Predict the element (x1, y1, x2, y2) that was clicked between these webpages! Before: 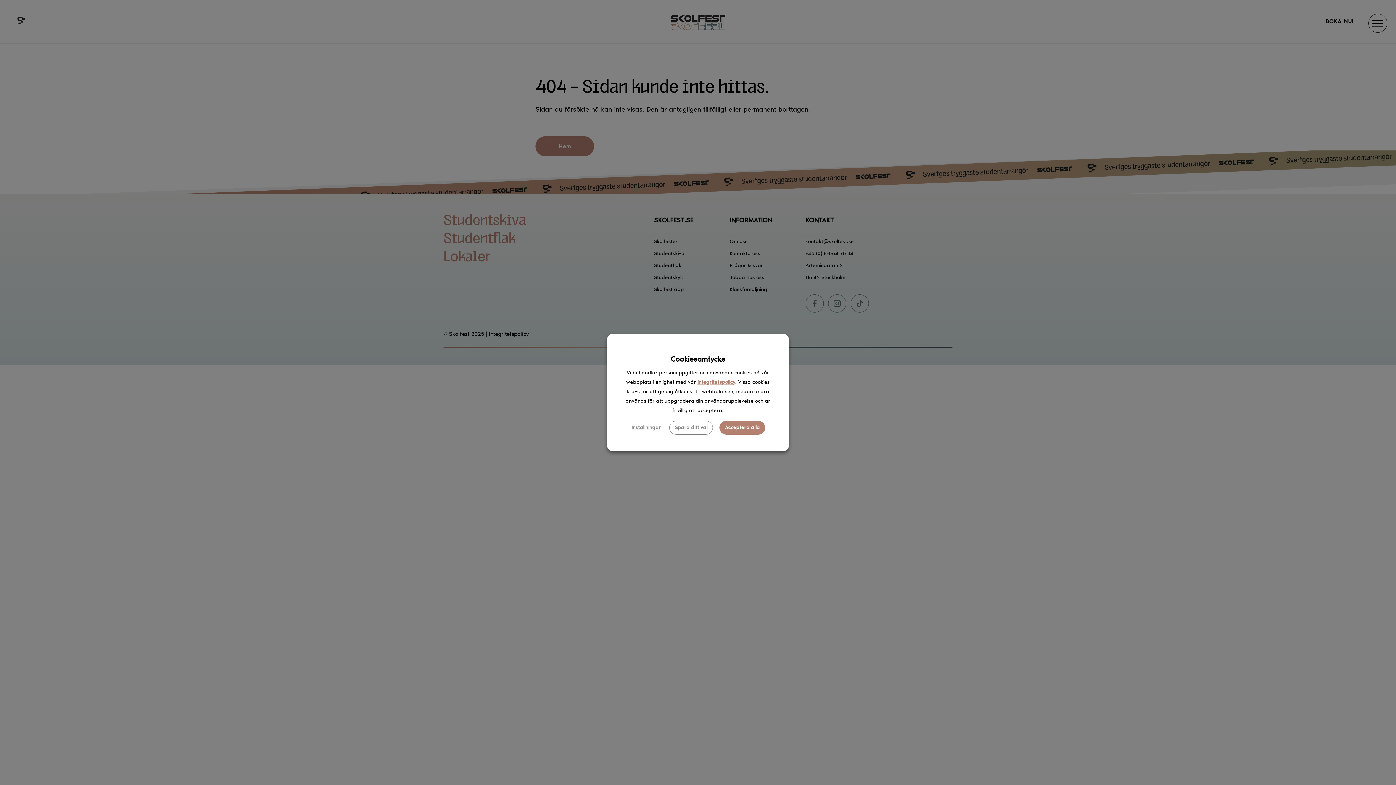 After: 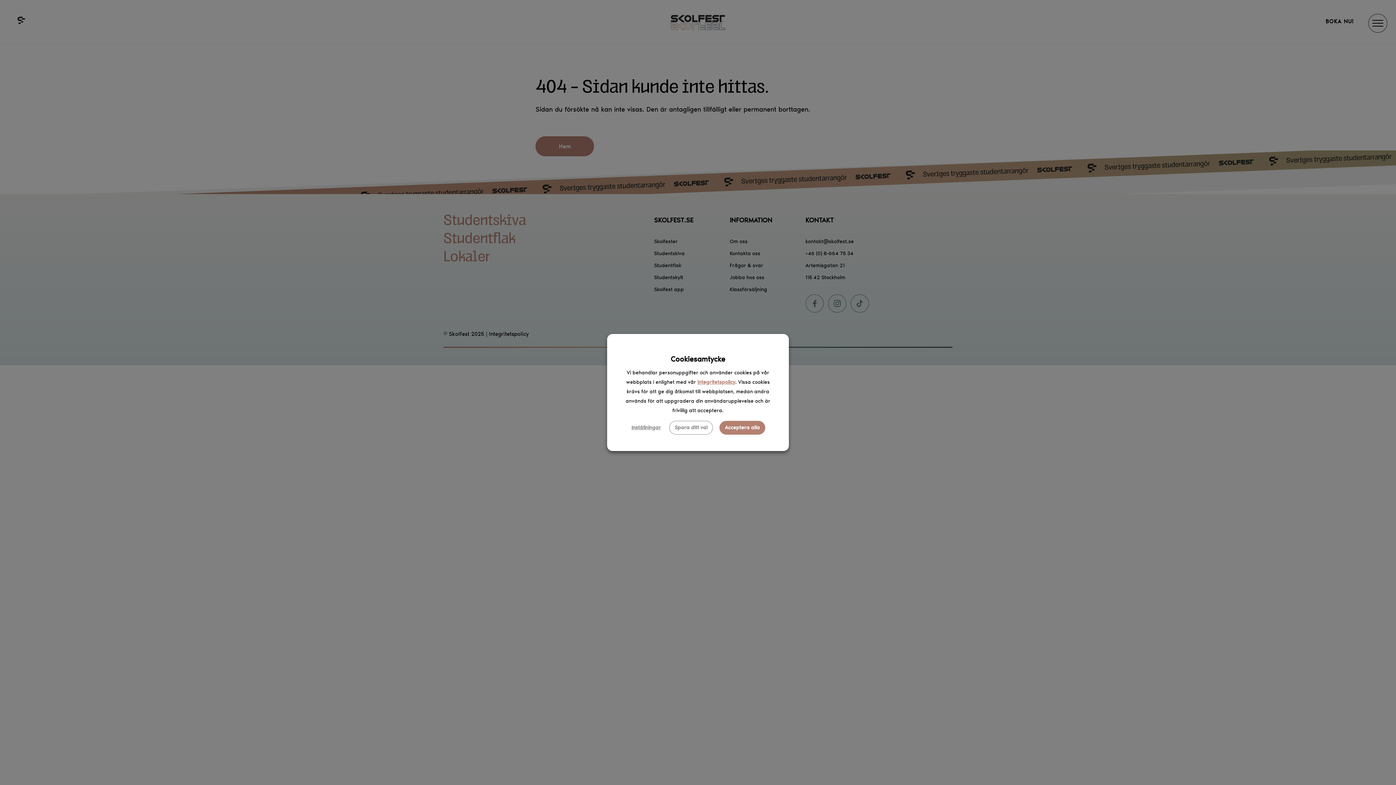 Action: bbox: (697, 377, 735, 387) label: integritetspolicy